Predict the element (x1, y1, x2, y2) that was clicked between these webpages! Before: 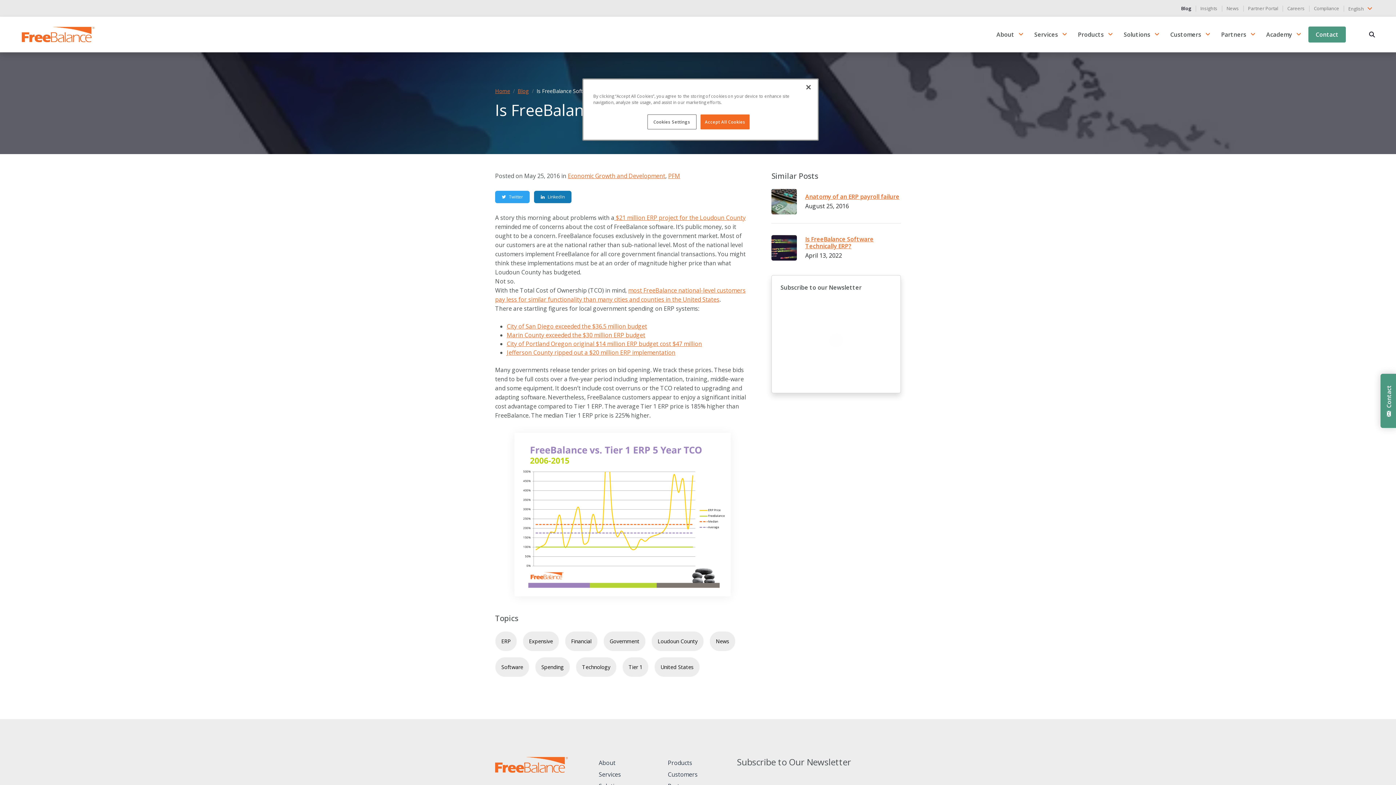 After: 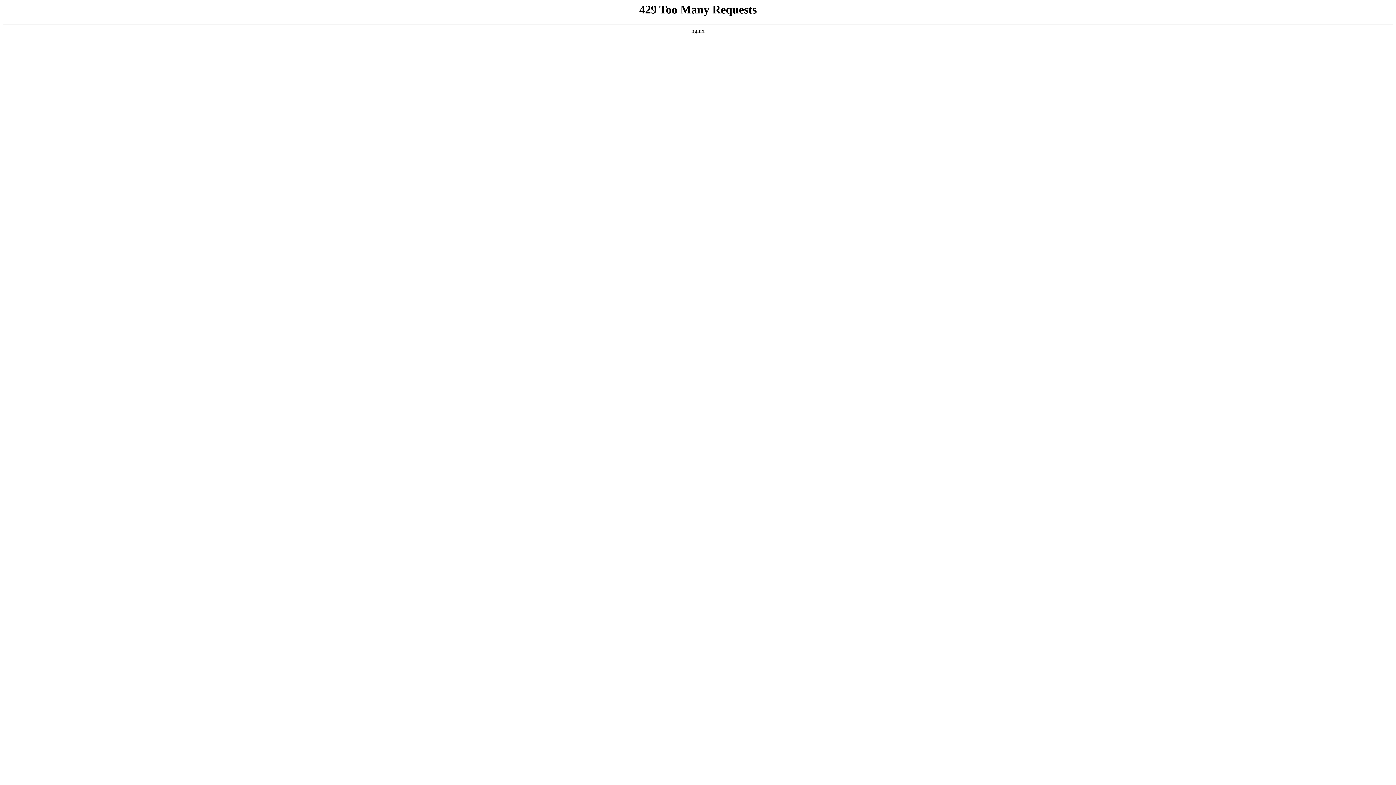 Action: bbox: (506, 340, 702, 348) label: City of Portland Oregon original $14 million ERP budget cost $47 million